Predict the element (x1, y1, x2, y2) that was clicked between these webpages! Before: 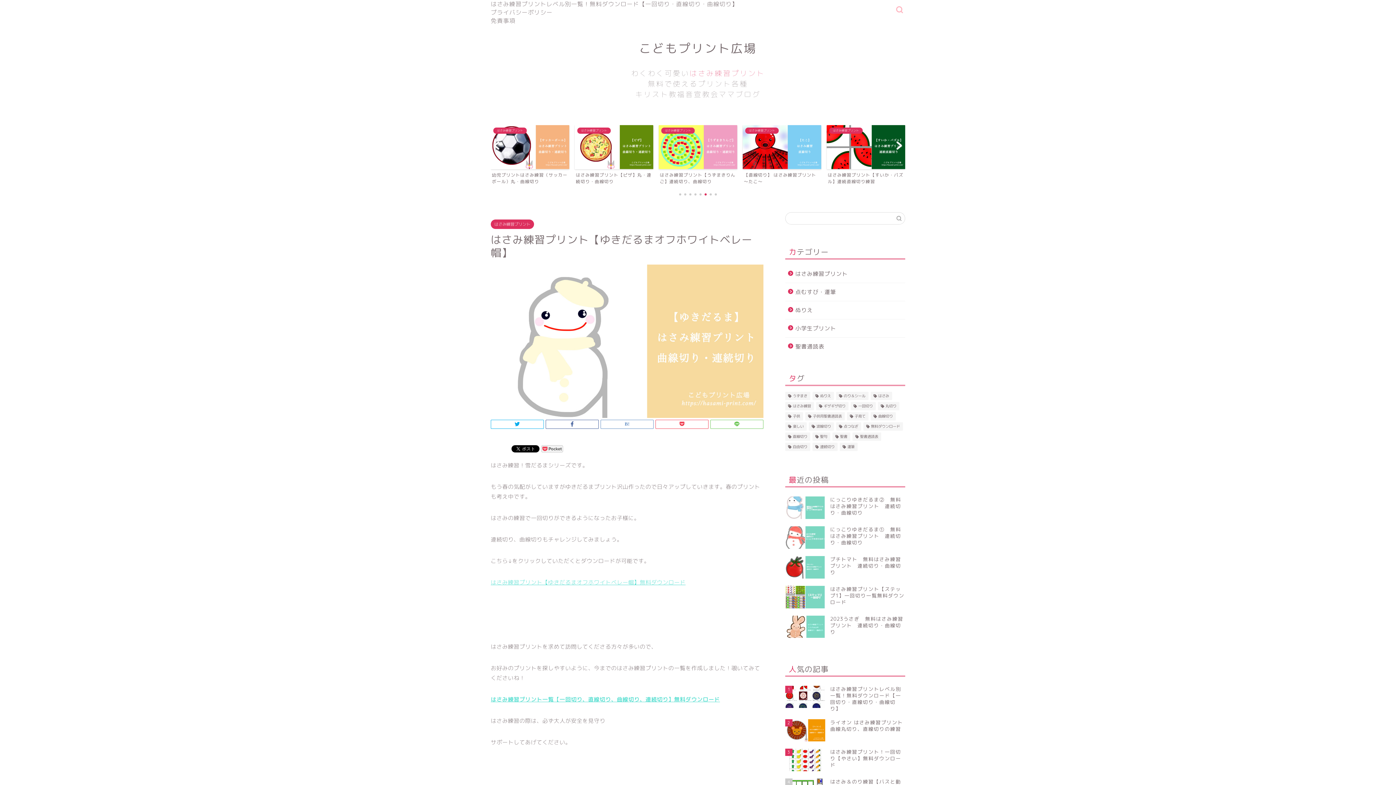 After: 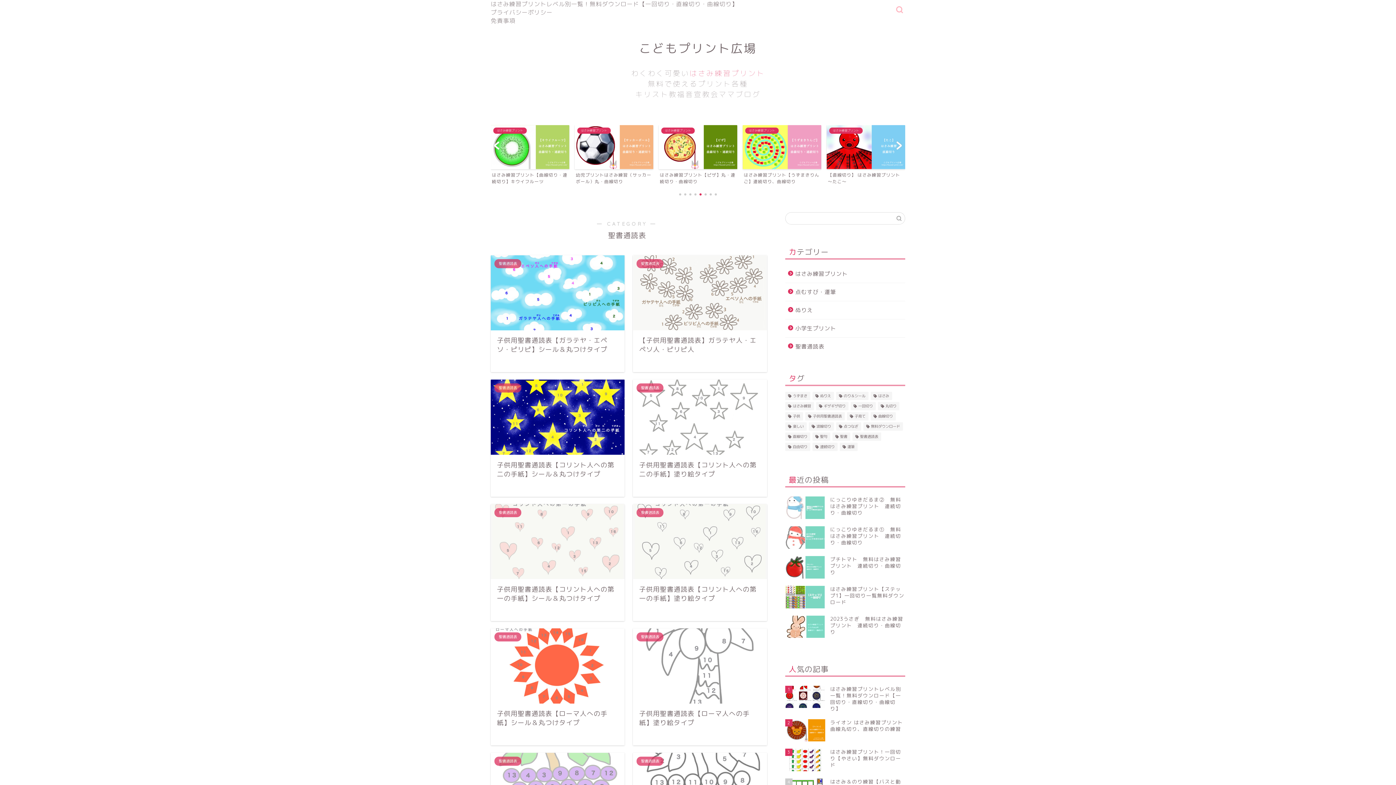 Action: bbox: (785, 337, 904, 351) label: 聖書通読表